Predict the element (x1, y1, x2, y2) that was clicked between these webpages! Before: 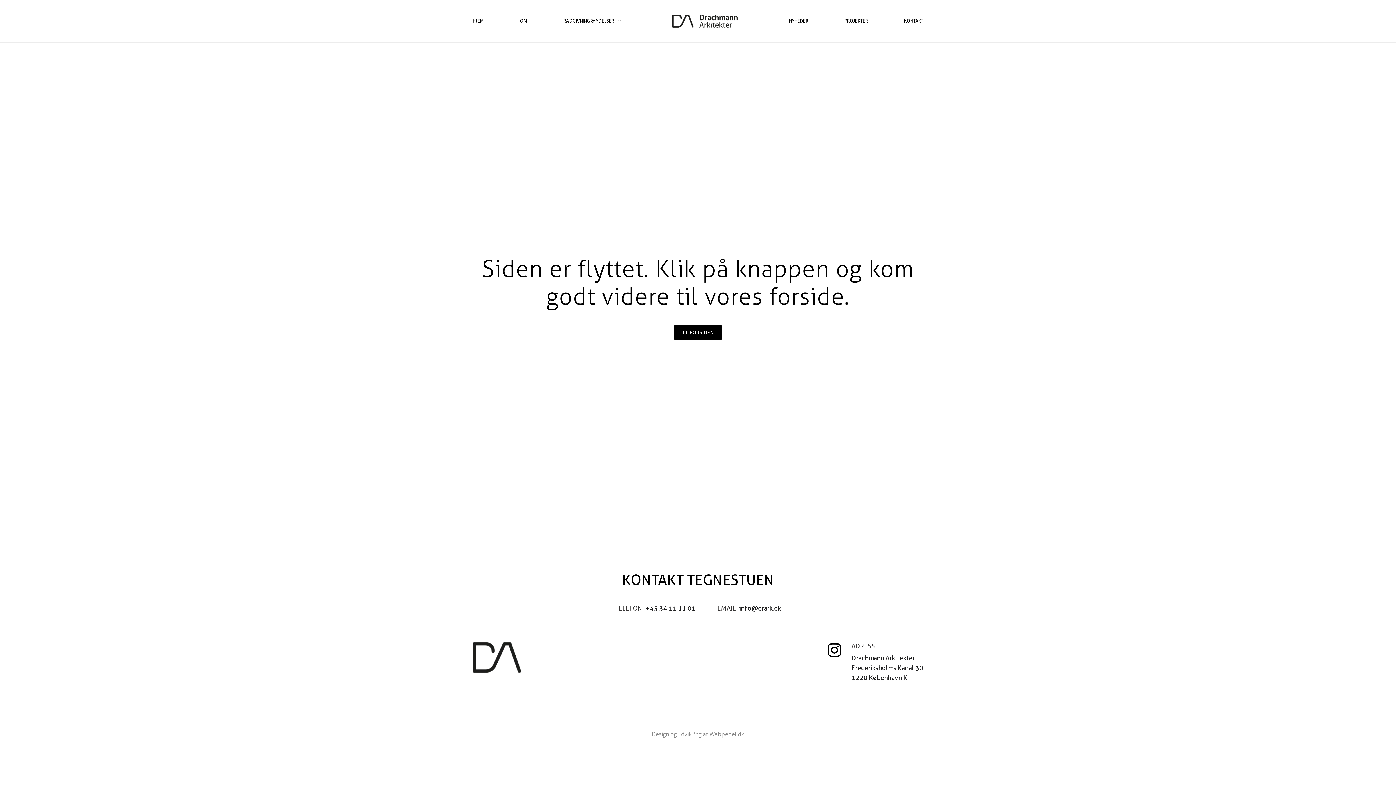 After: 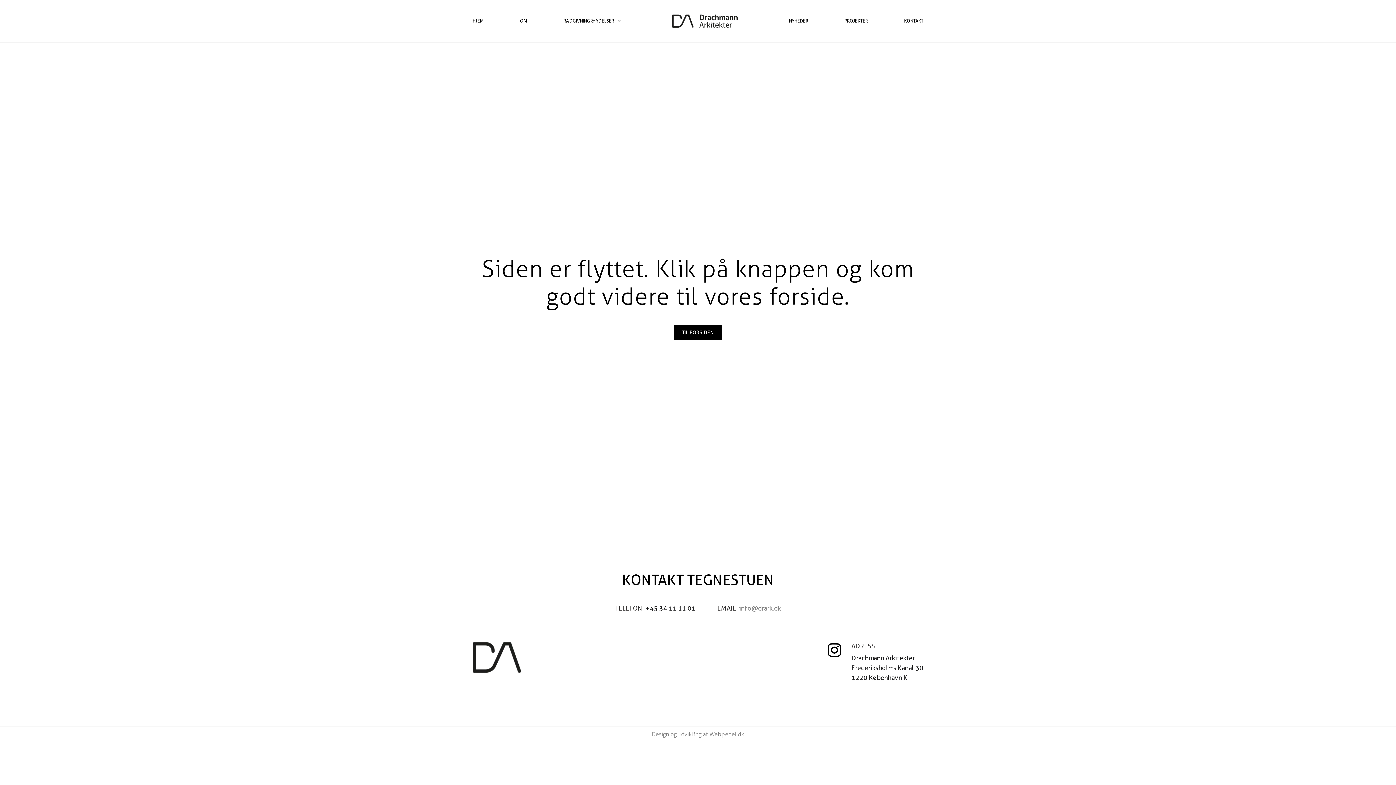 Action: bbox: (739, 603, 781, 613) label: info@drark.dk